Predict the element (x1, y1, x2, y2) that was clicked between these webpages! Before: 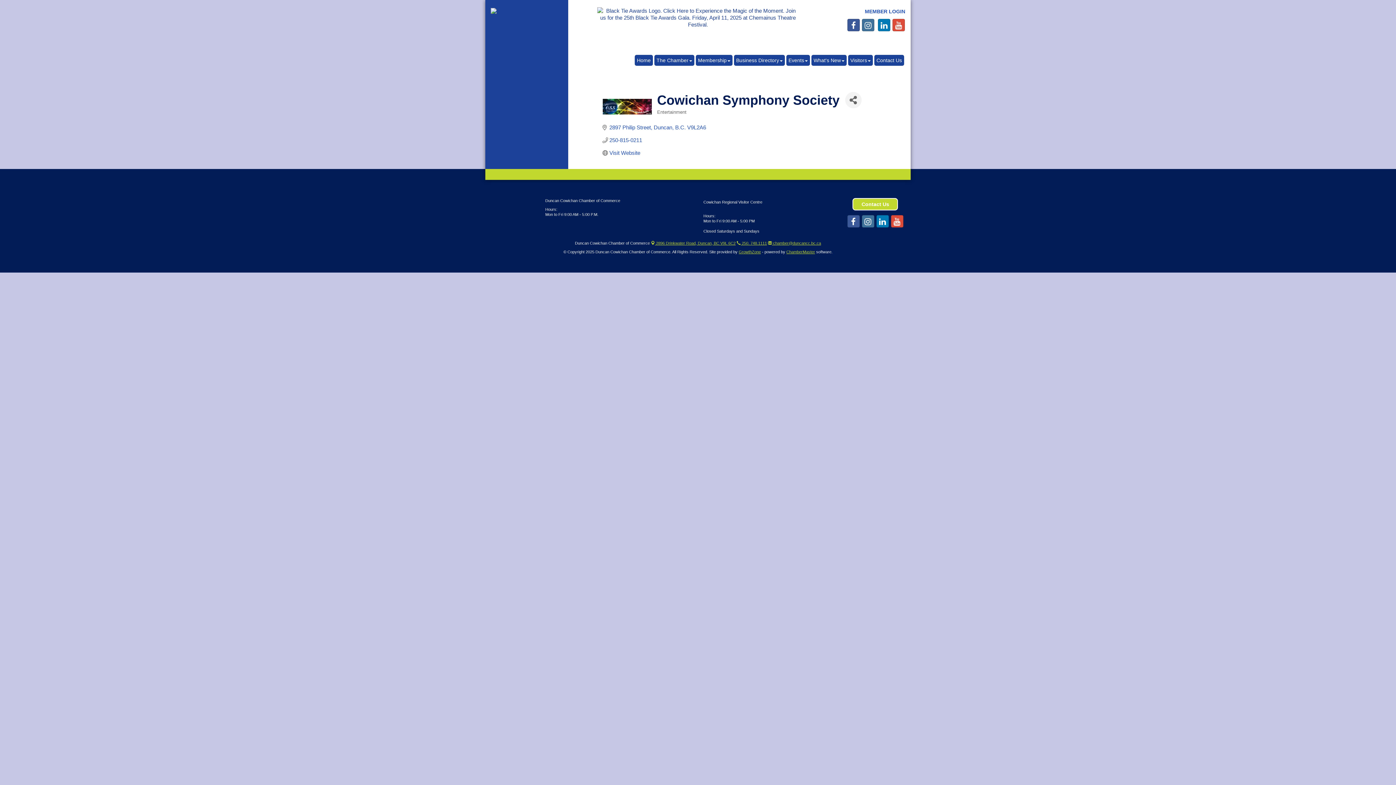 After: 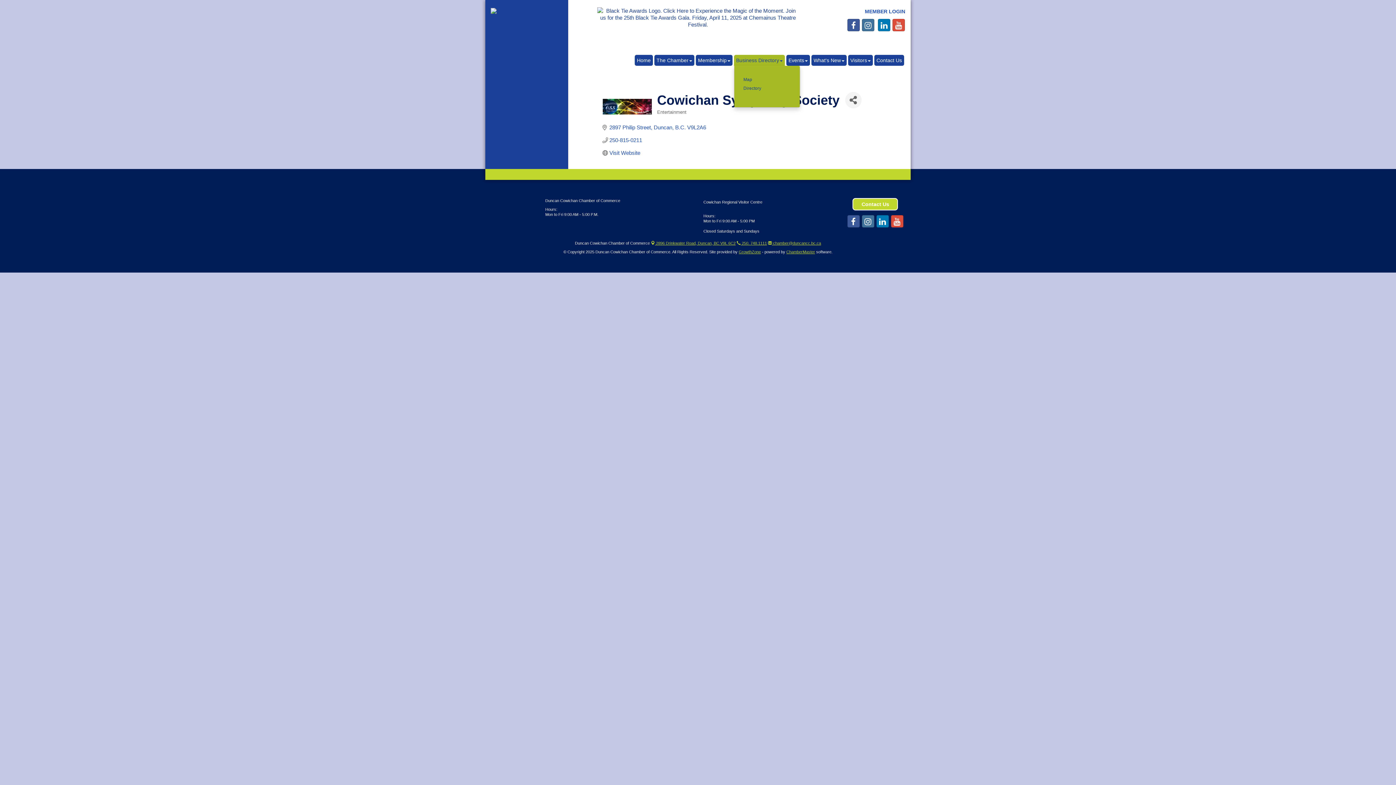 Action: bbox: (734, 55, 785, 65) label: Business Directory